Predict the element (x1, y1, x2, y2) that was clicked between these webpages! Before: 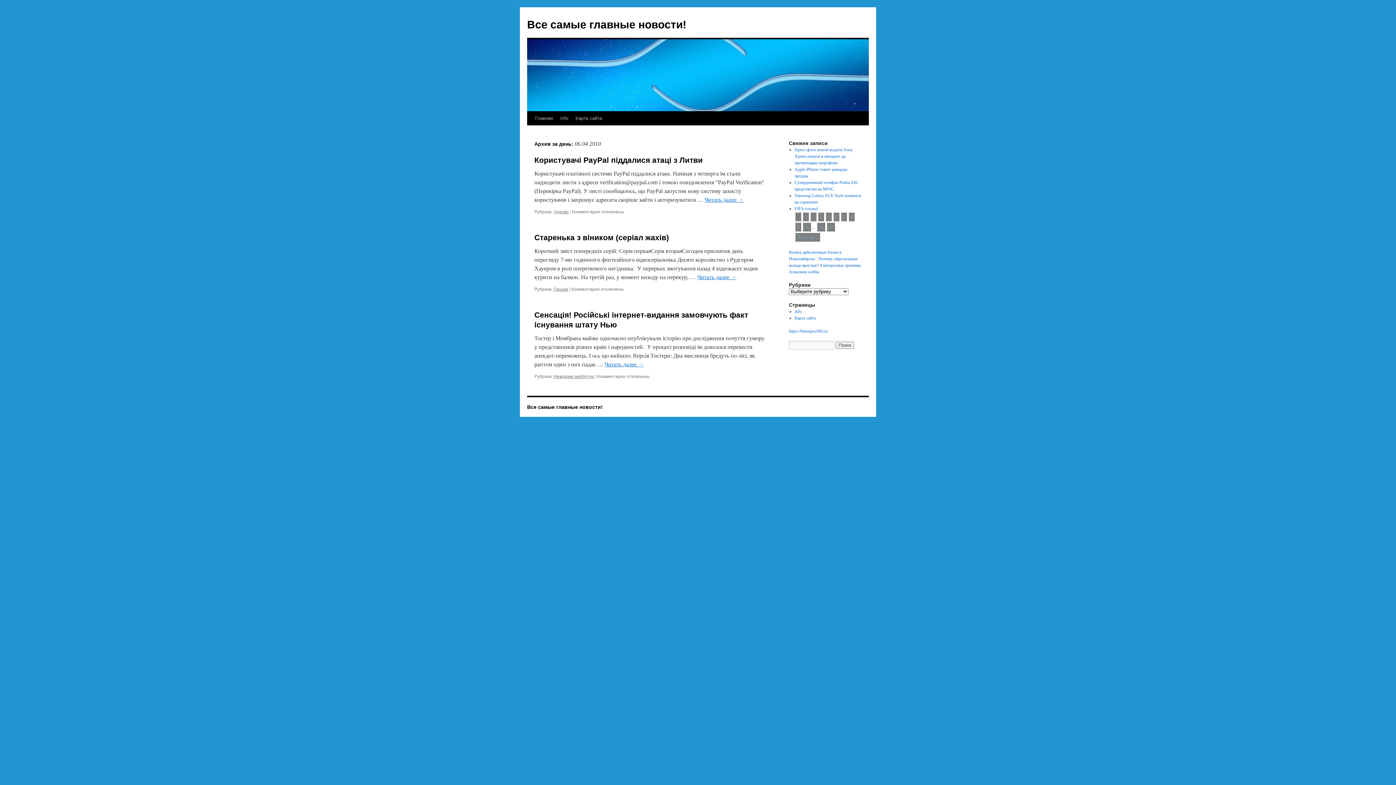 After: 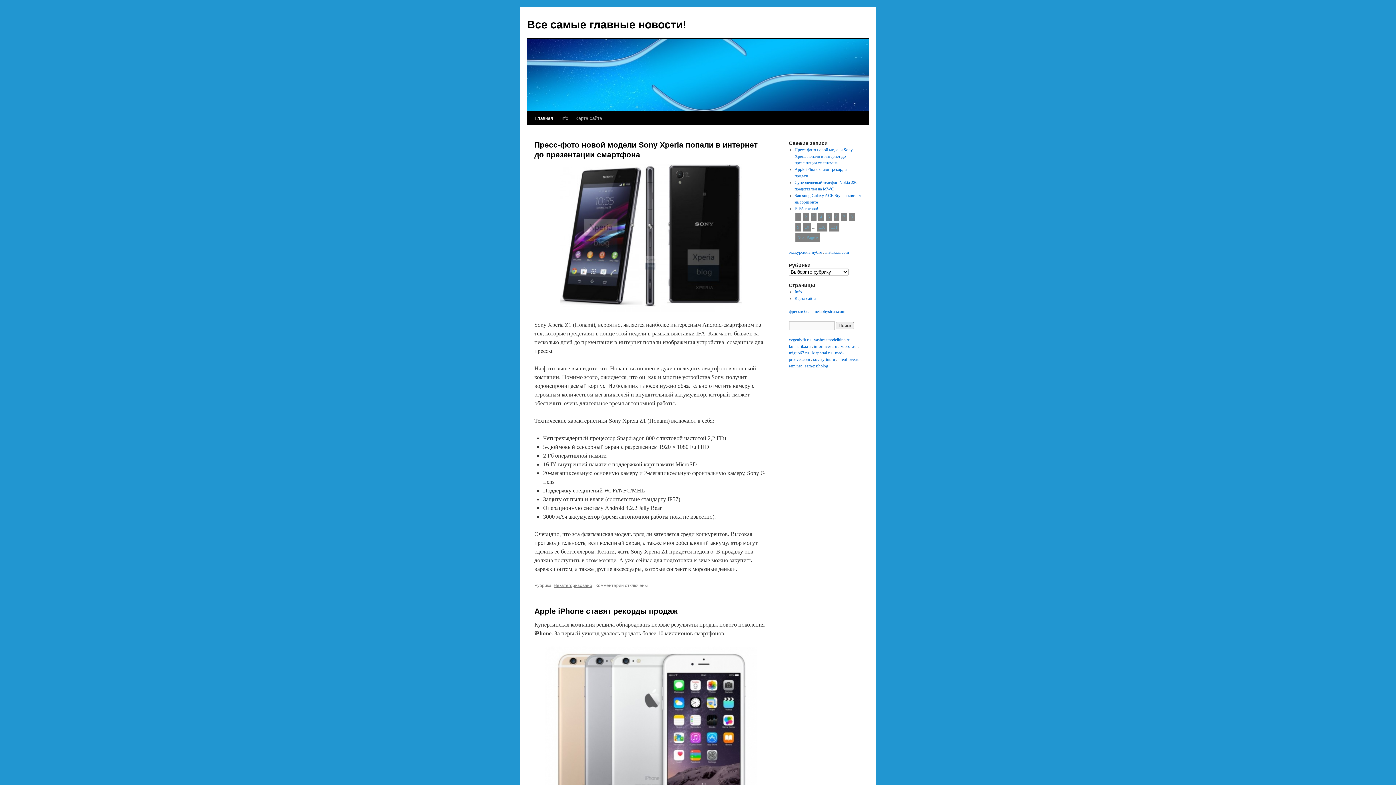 Action: bbox: (527, 404, 602, 410) label: Все самые главные новости!